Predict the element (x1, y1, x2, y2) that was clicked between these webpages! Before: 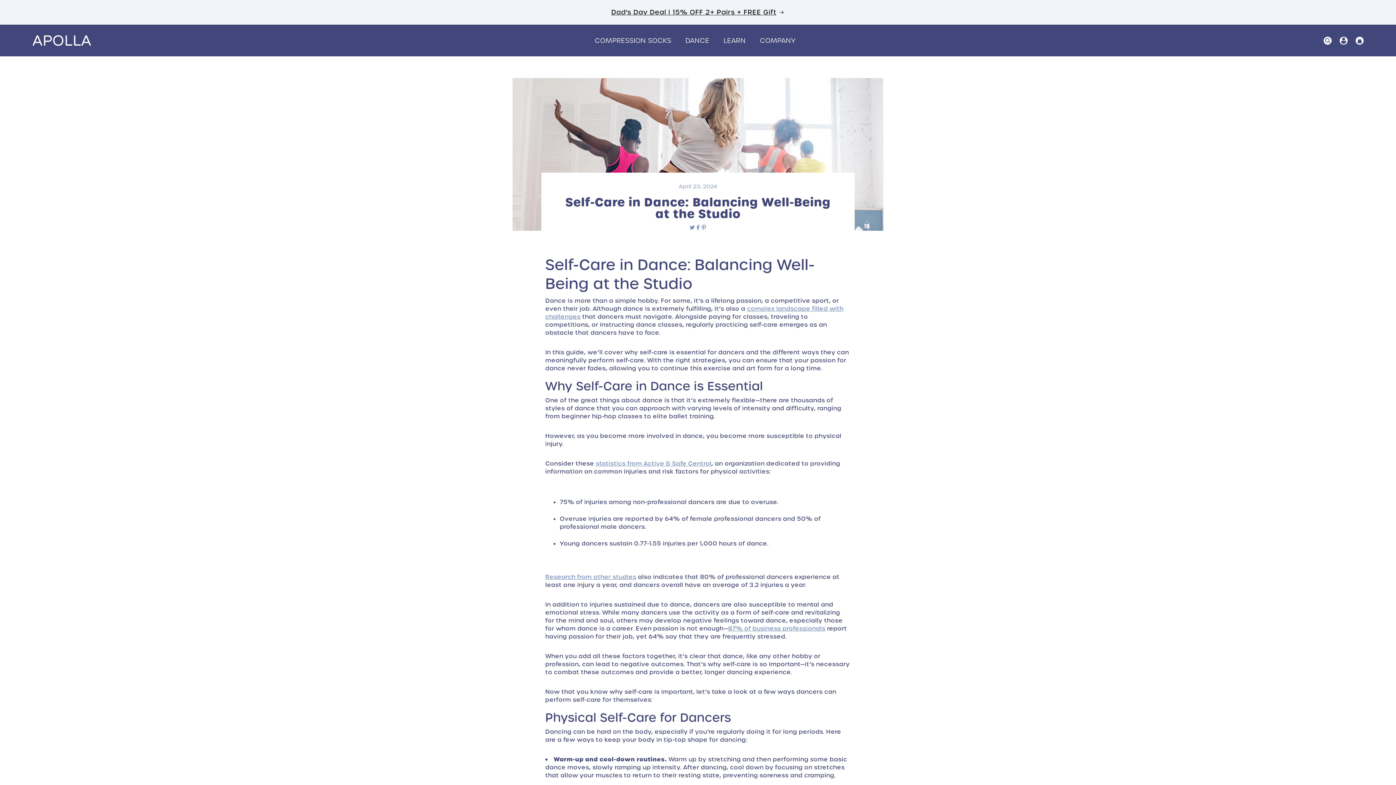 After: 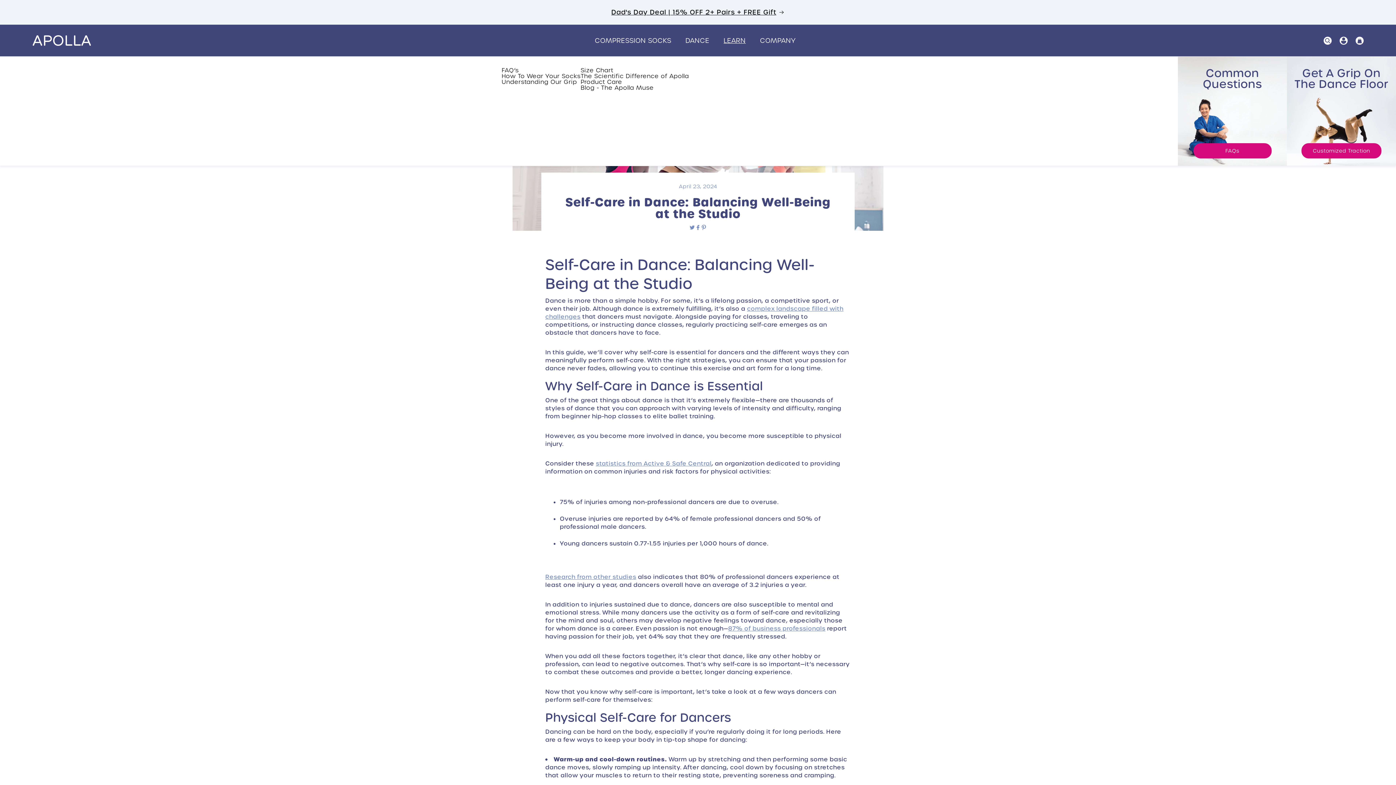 Action: label: LEARN bbox: (719, 32, 755, 49)